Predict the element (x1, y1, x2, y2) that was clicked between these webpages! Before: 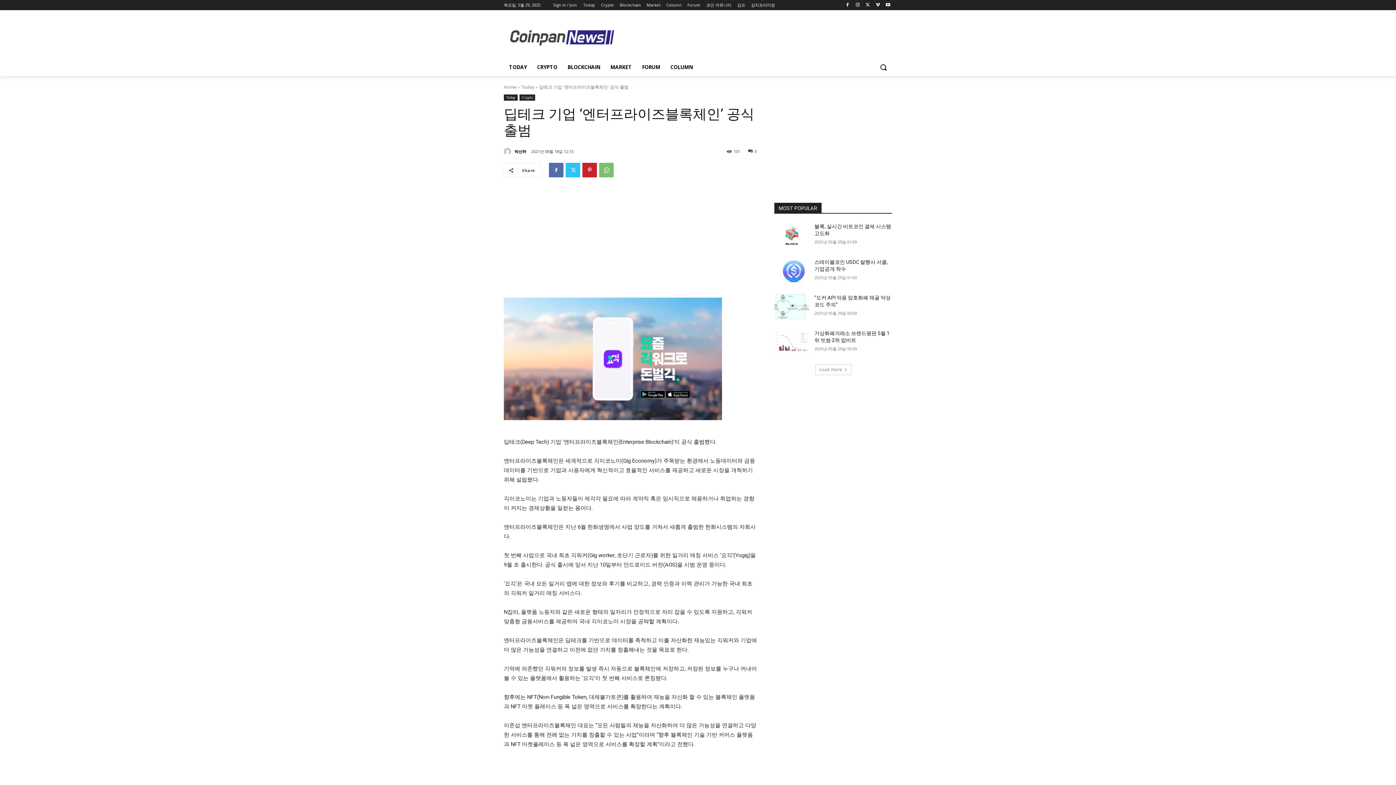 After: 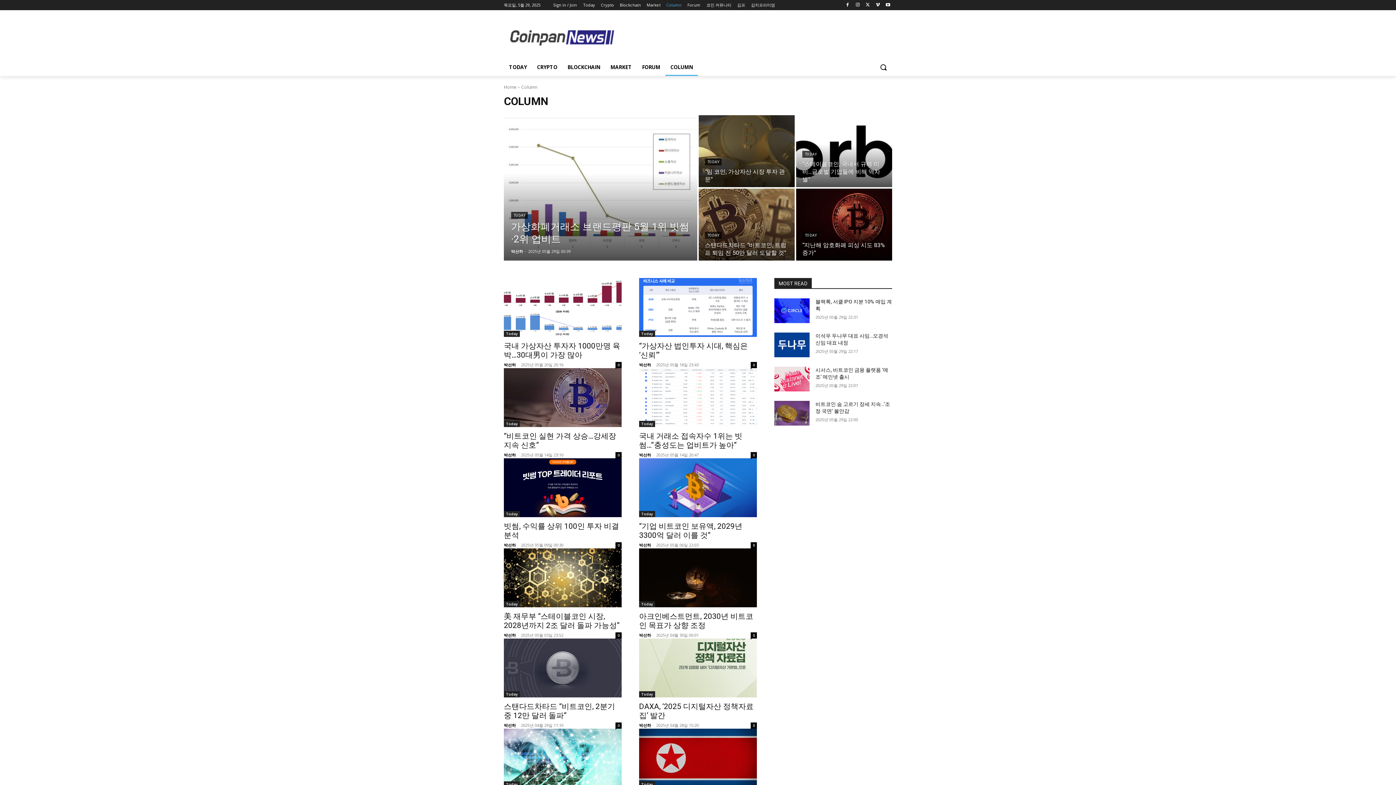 Action: bbox: (666, 0, 681, 10) label: Column